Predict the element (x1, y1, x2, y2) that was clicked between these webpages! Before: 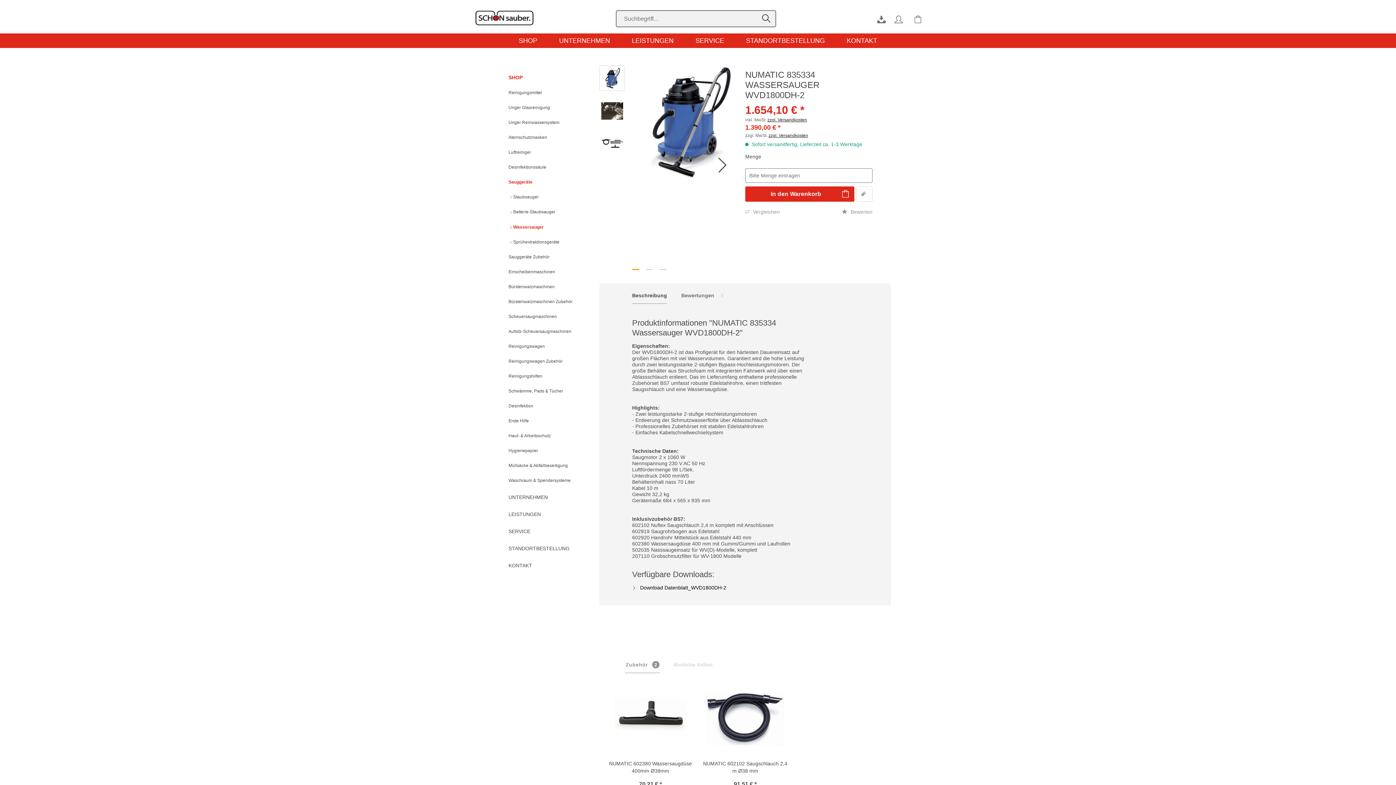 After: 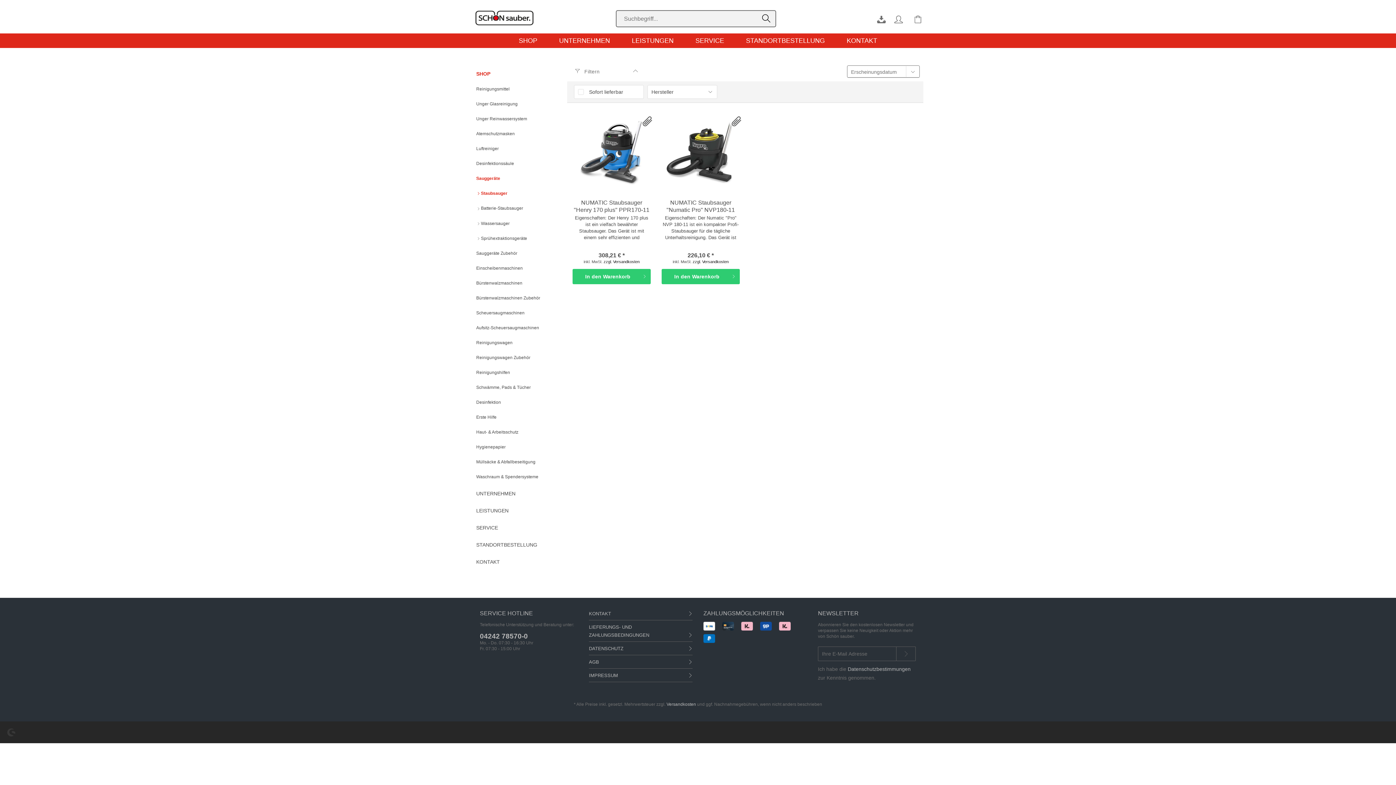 Action: bbox: (509, 192, 585, 201) label:  Staubsauger